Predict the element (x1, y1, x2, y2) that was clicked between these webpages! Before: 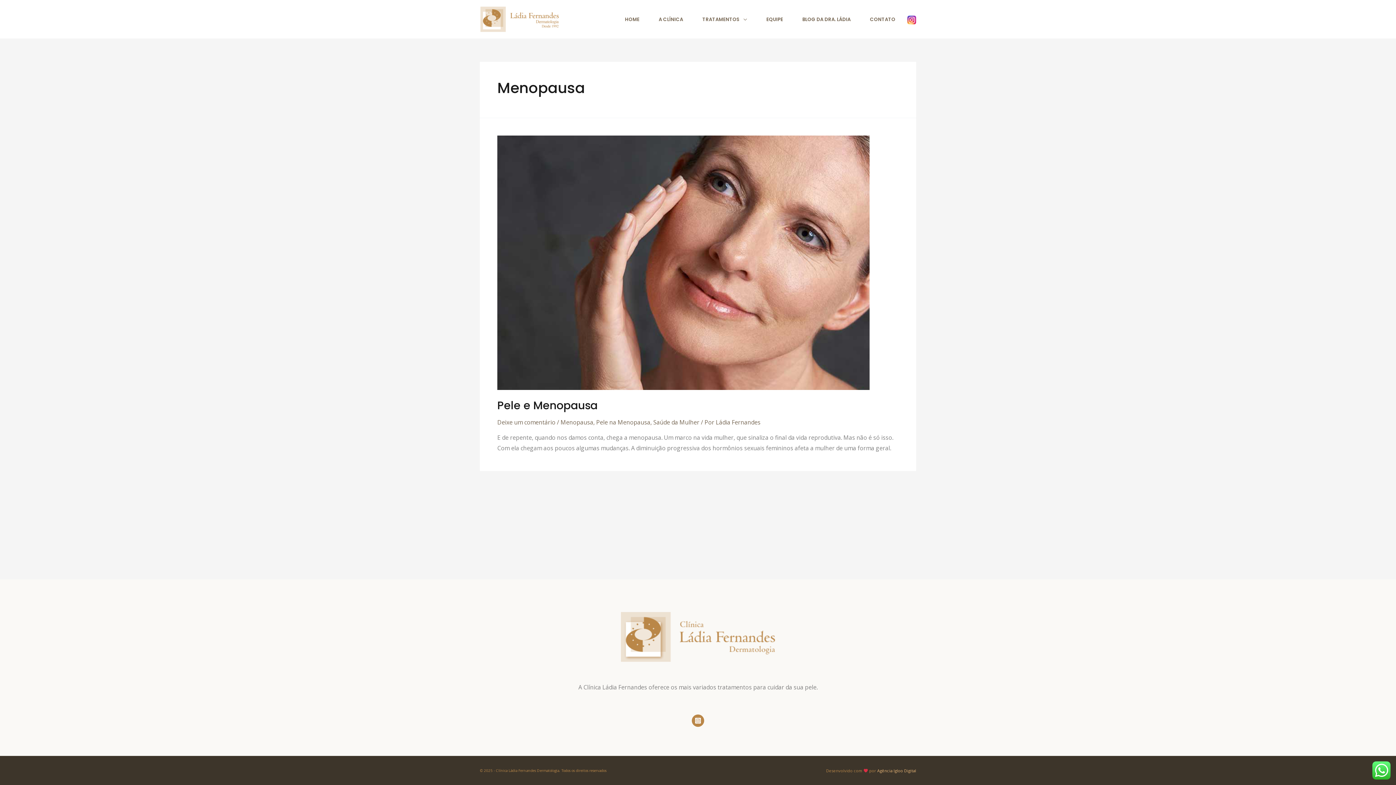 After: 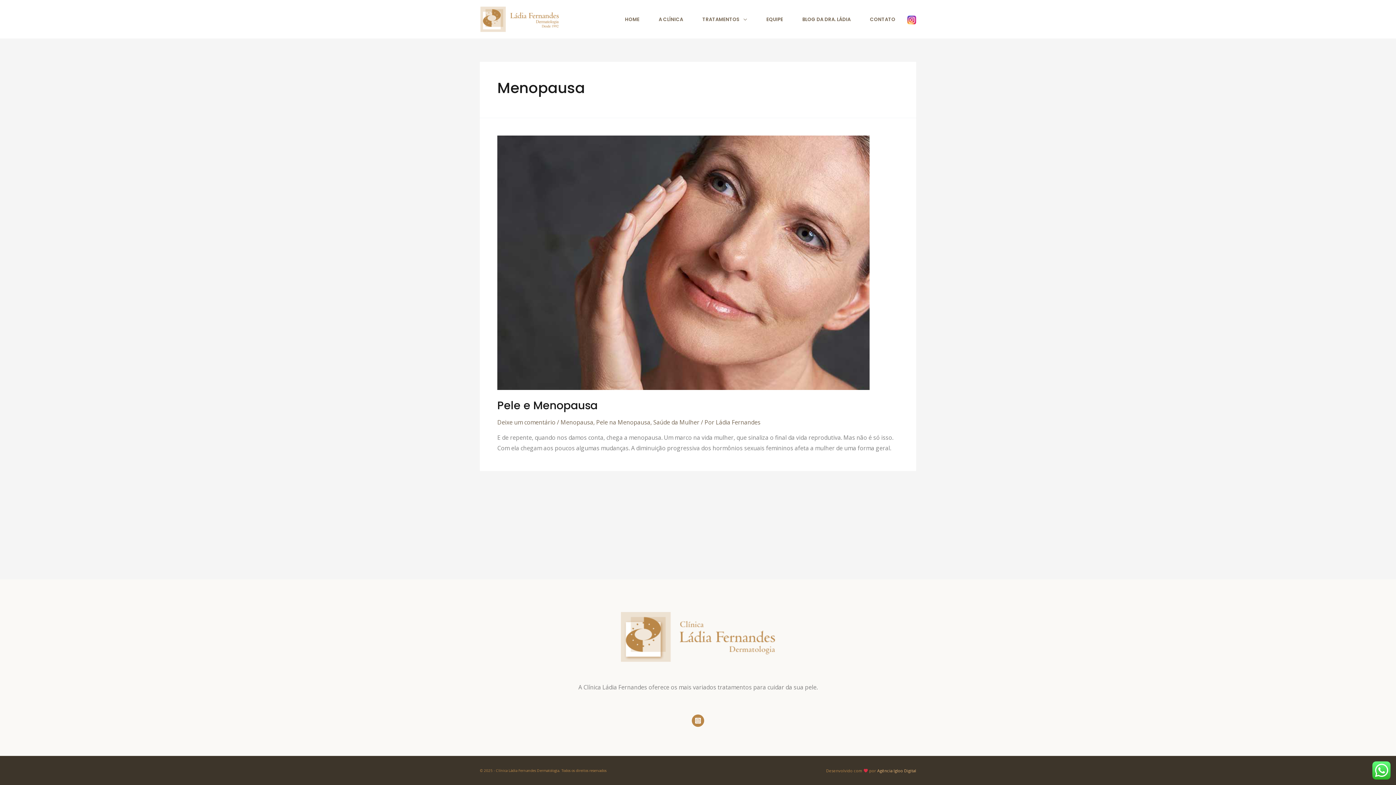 Action: bbox: (560, 418, 593, 426) label: Menopausa